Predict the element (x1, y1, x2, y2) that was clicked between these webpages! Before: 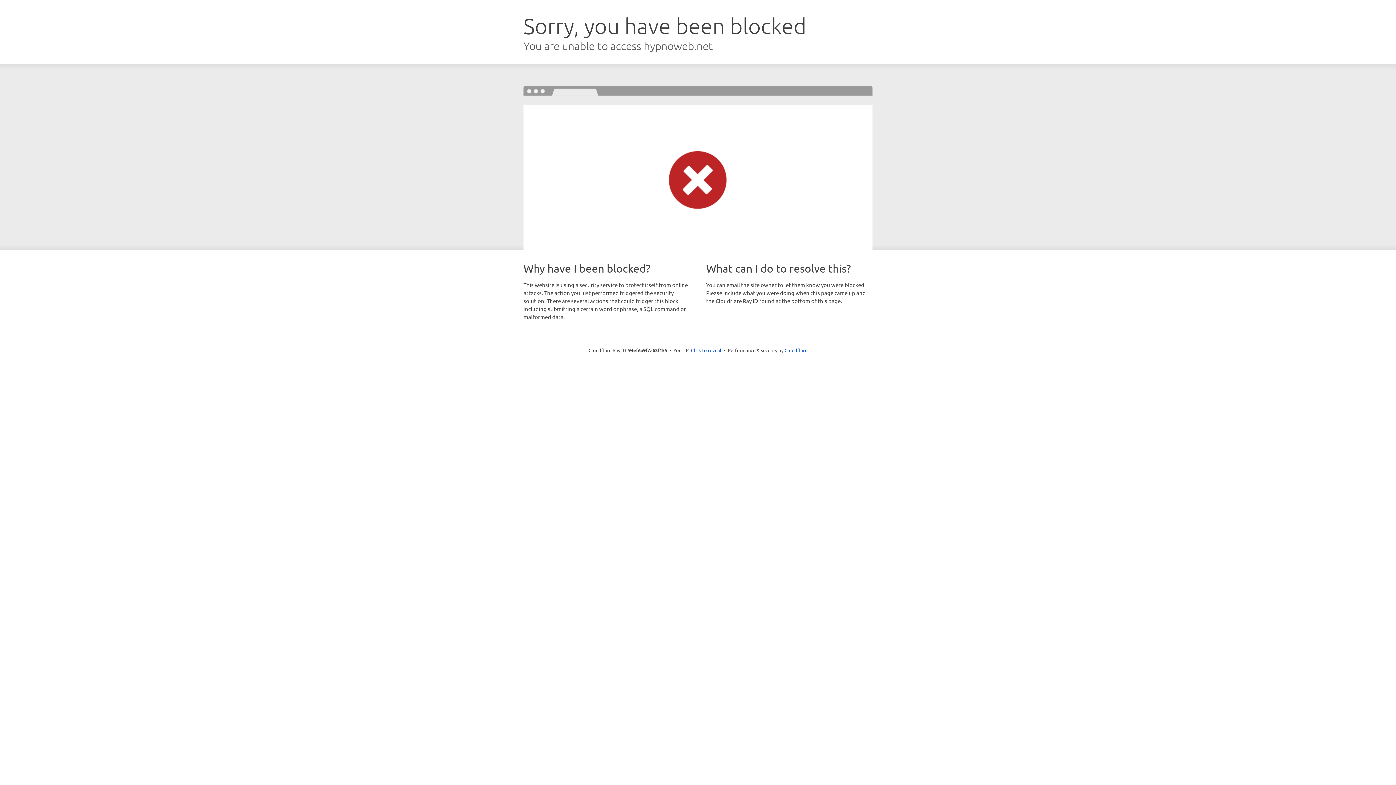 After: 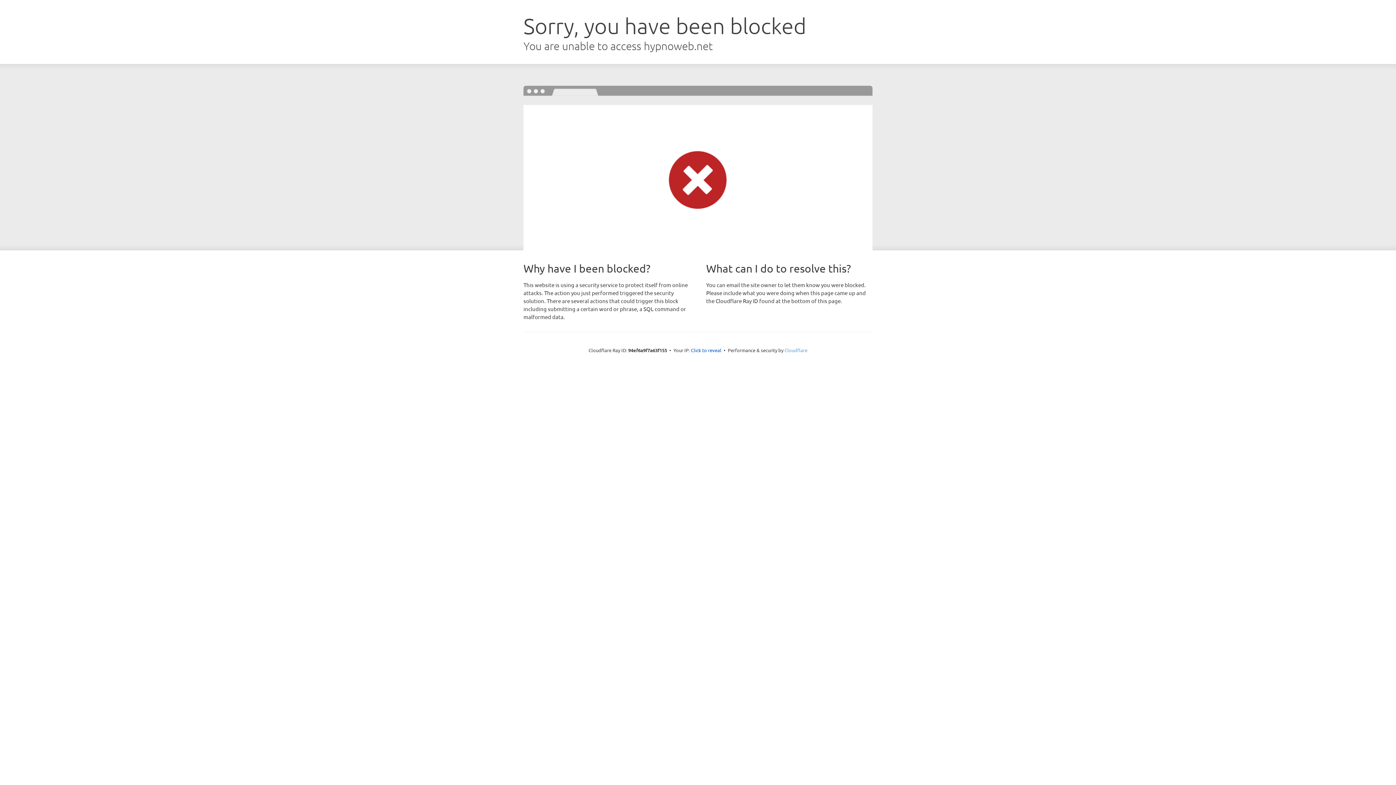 Action: bbox: (784, 347, 807, 353) label: Cloudflare